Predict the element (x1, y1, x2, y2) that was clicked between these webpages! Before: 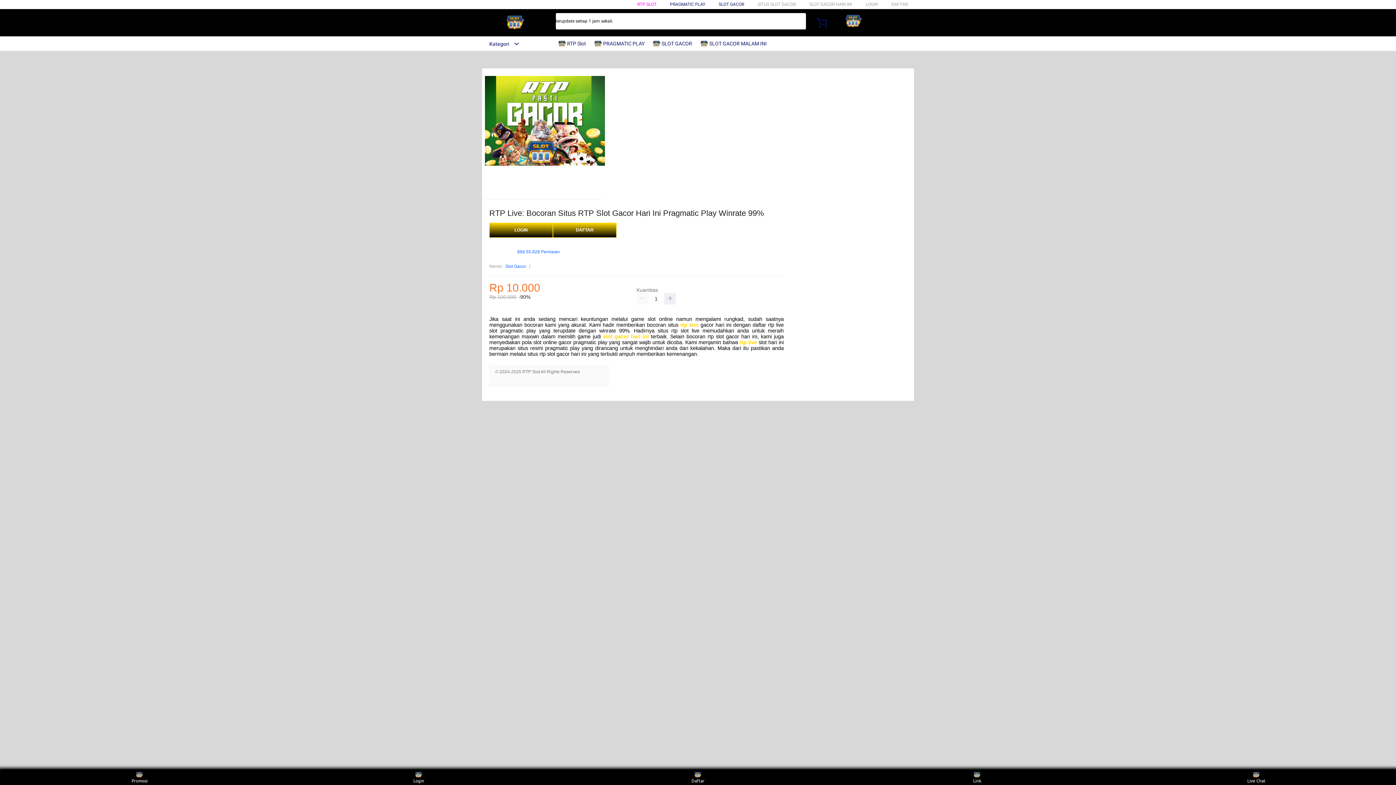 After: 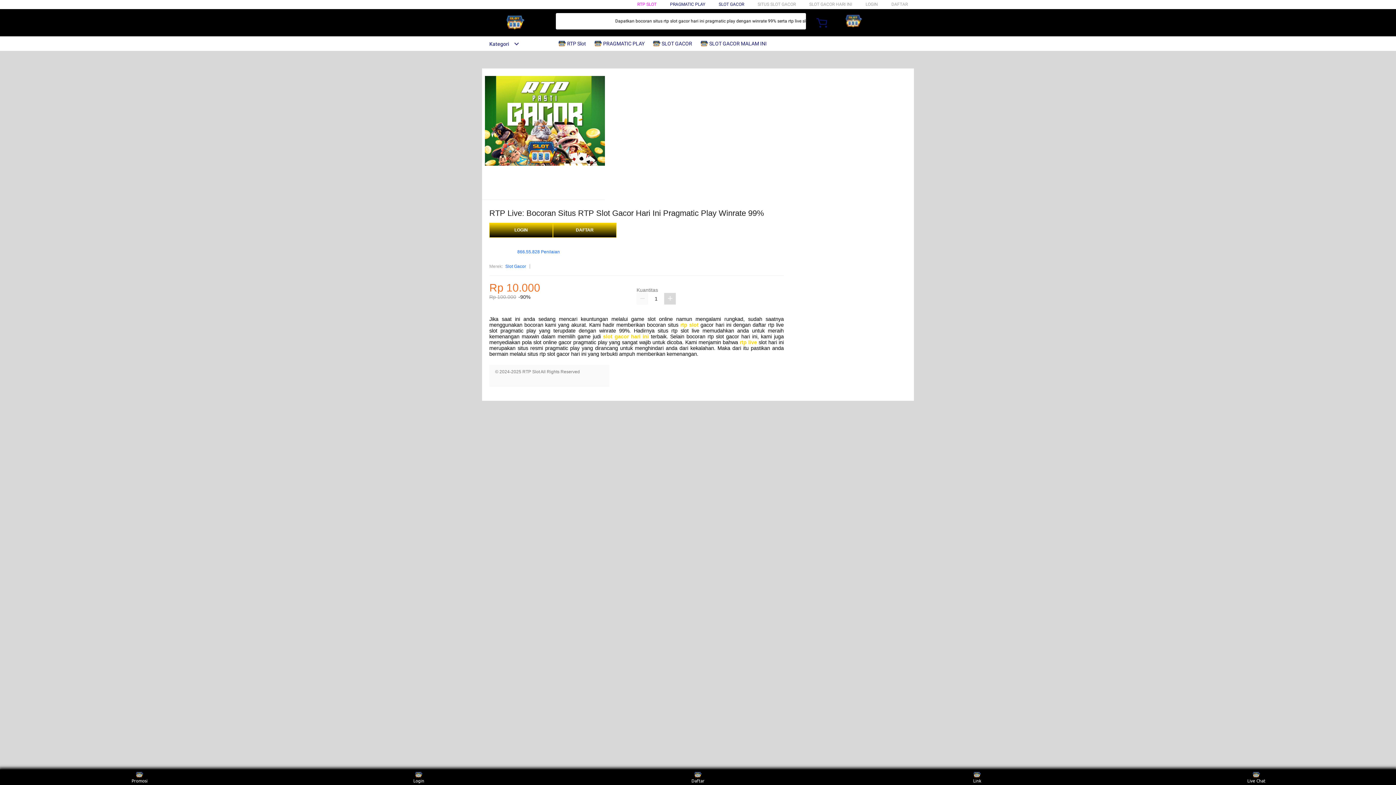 Action: bbox: (664, 293, 676, 304)